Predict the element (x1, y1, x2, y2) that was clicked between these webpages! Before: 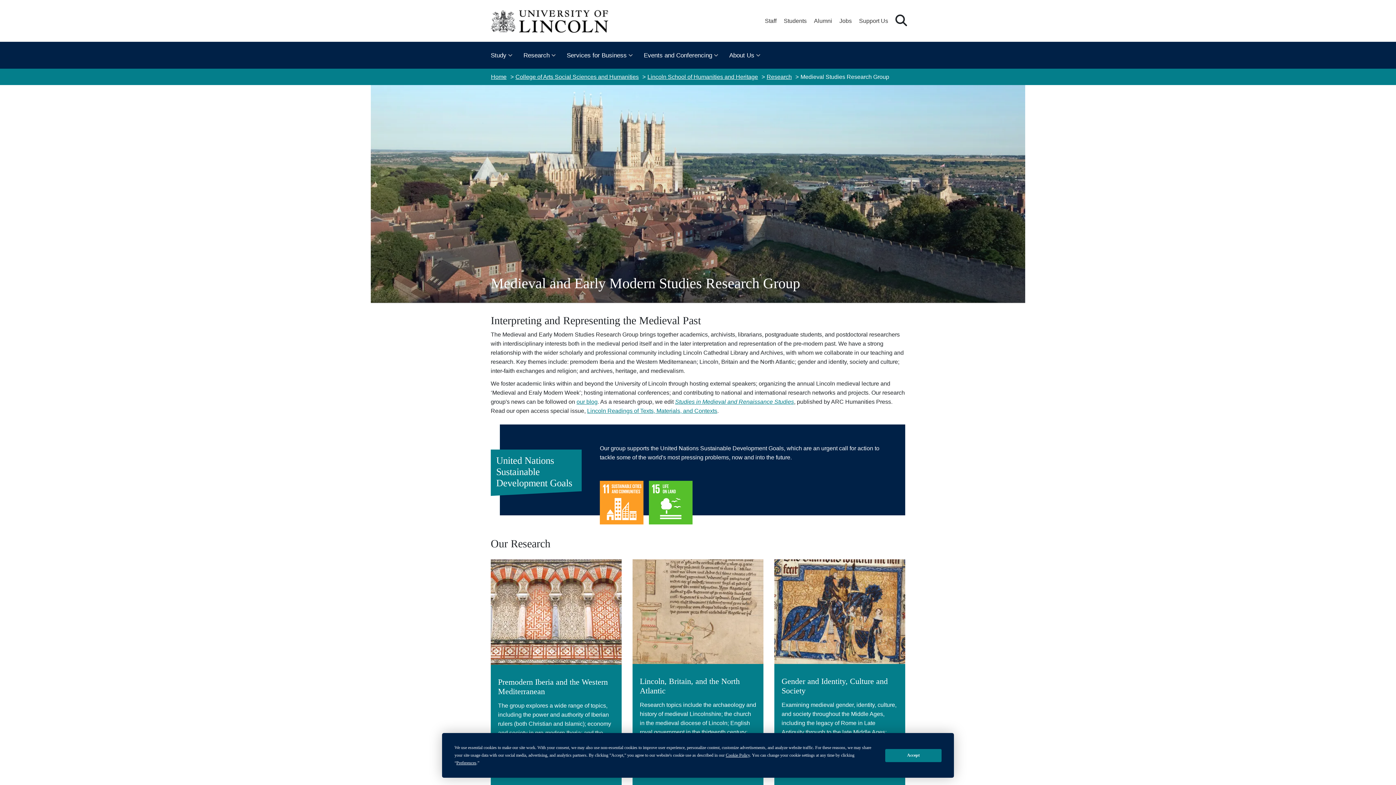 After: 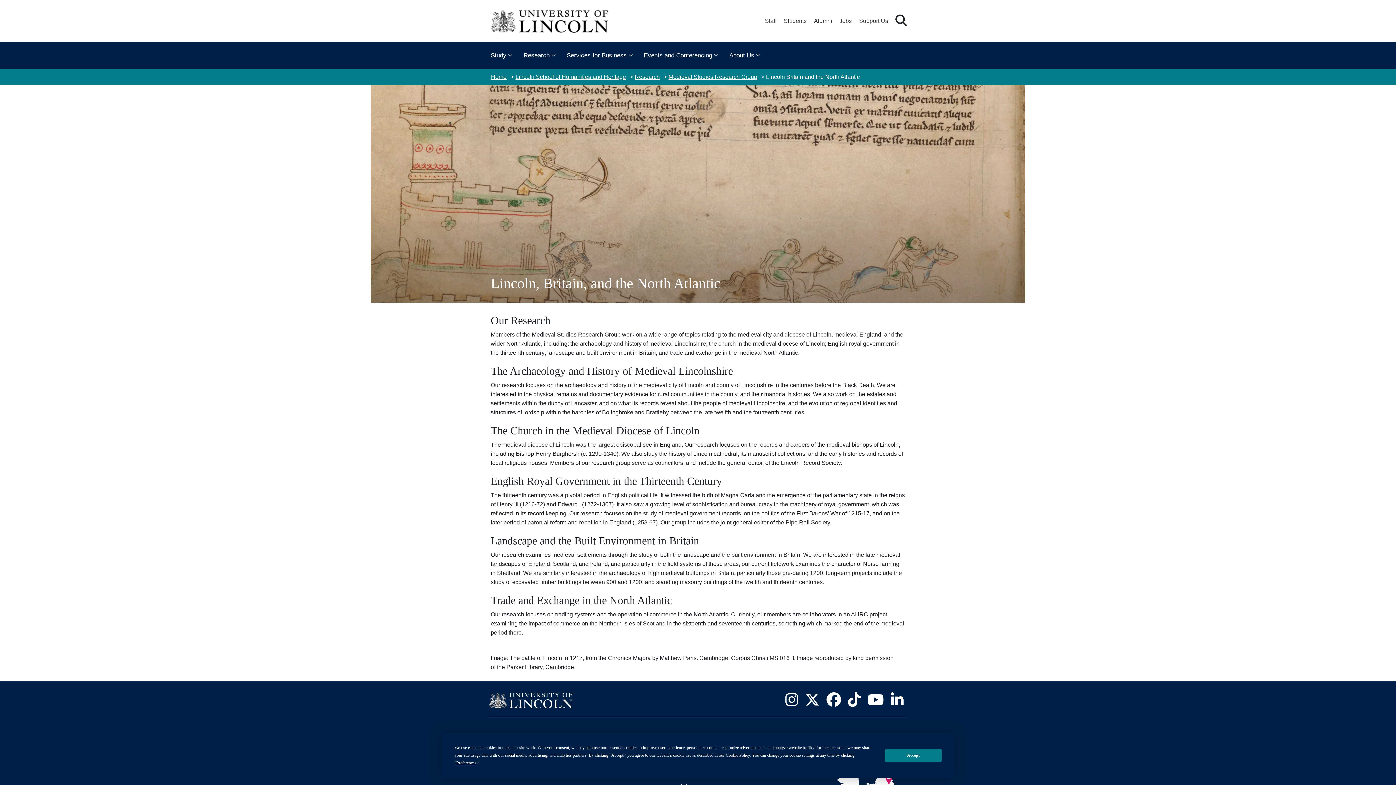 Action: label: Lincoln, Britain, and the North Atlantic bbox: (632, 559, 763, 751)